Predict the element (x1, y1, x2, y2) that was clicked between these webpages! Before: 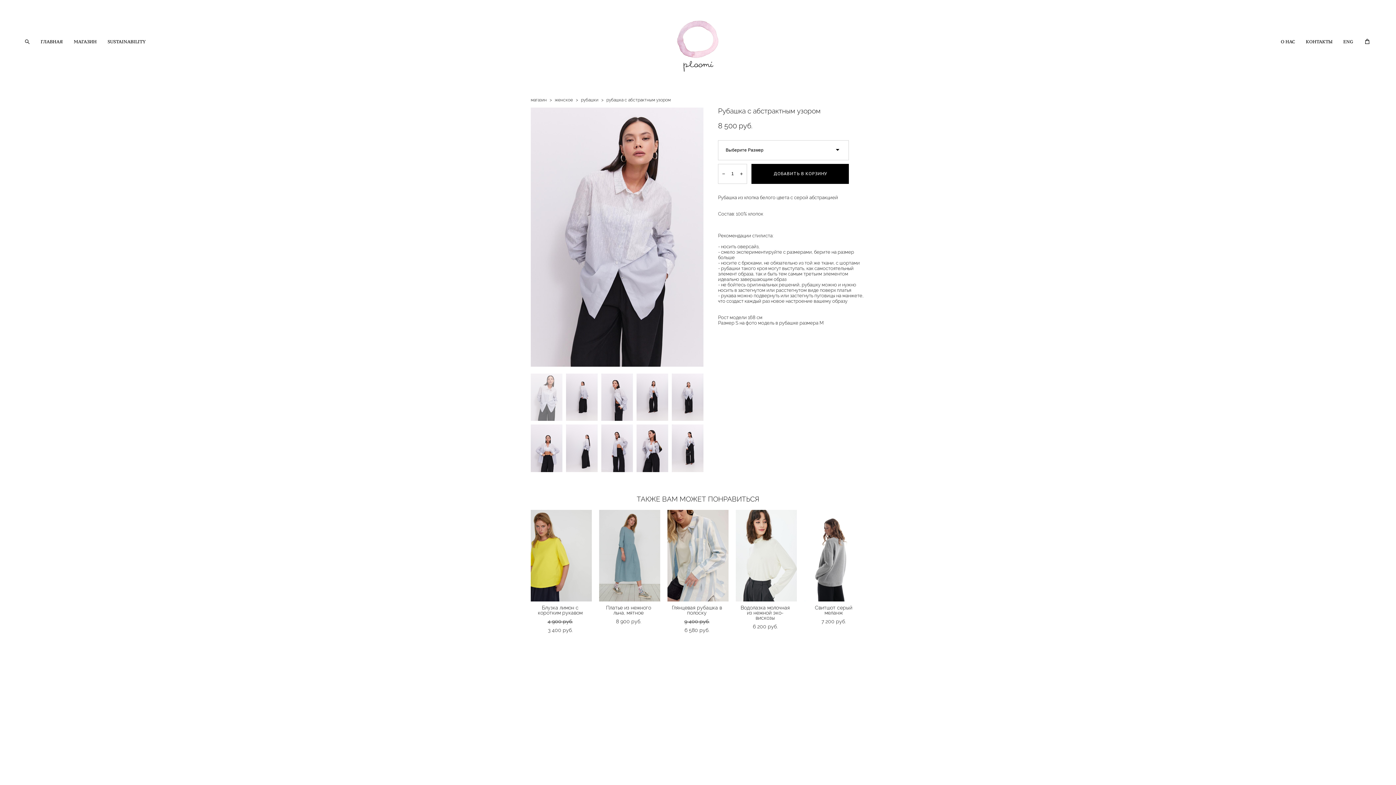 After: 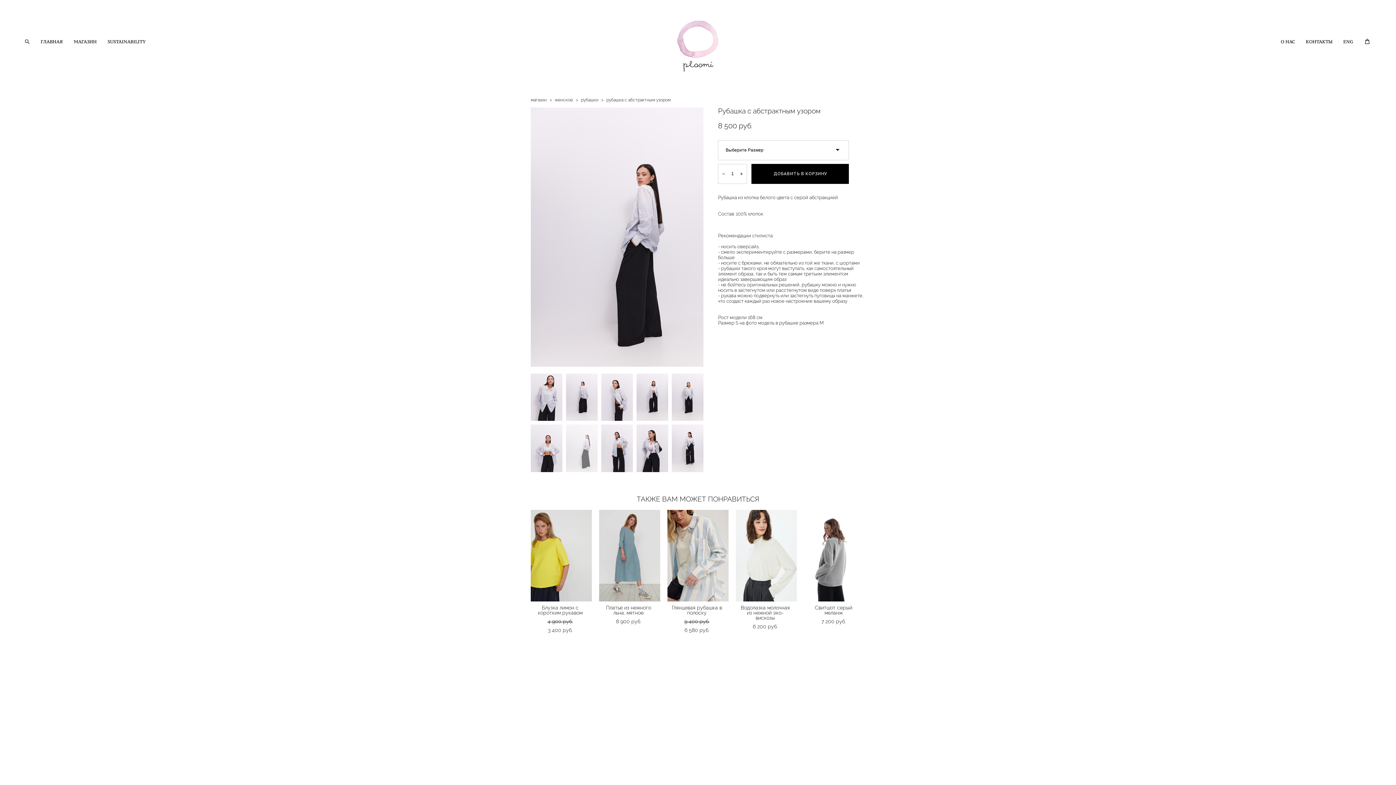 Action: bbox: (566, 424, 597, 472)